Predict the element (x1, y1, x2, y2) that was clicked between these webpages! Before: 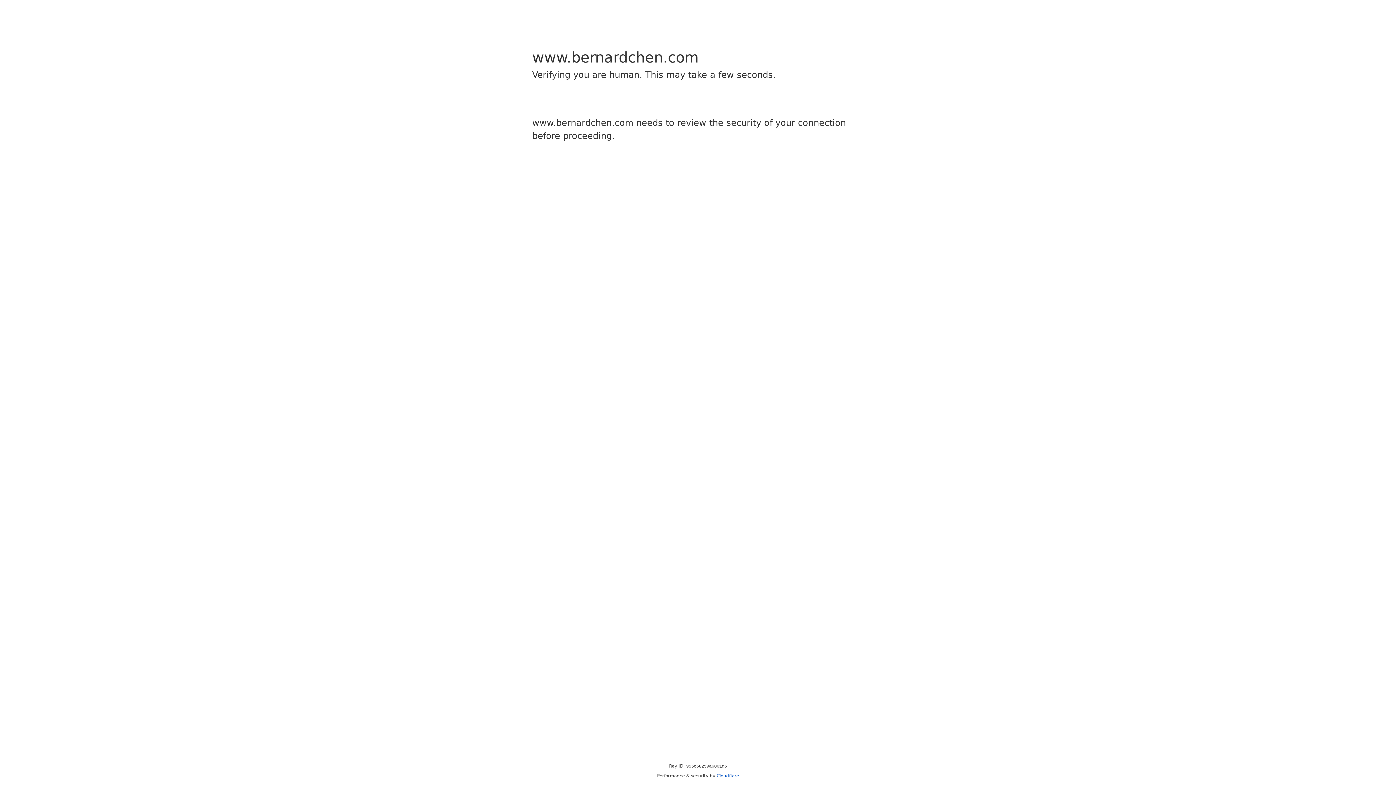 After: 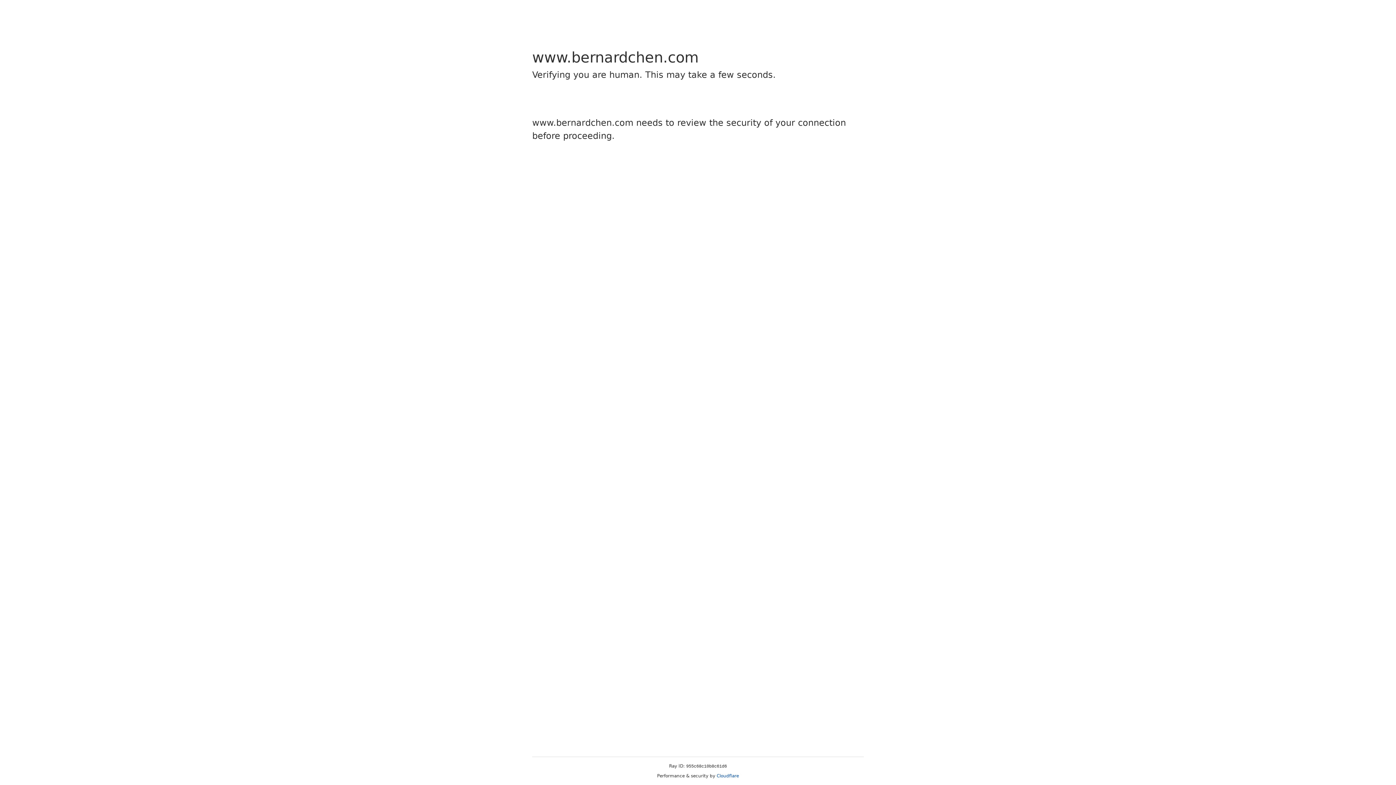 Action: label: Cloudflare bbox: (716, 773, 739, 778)